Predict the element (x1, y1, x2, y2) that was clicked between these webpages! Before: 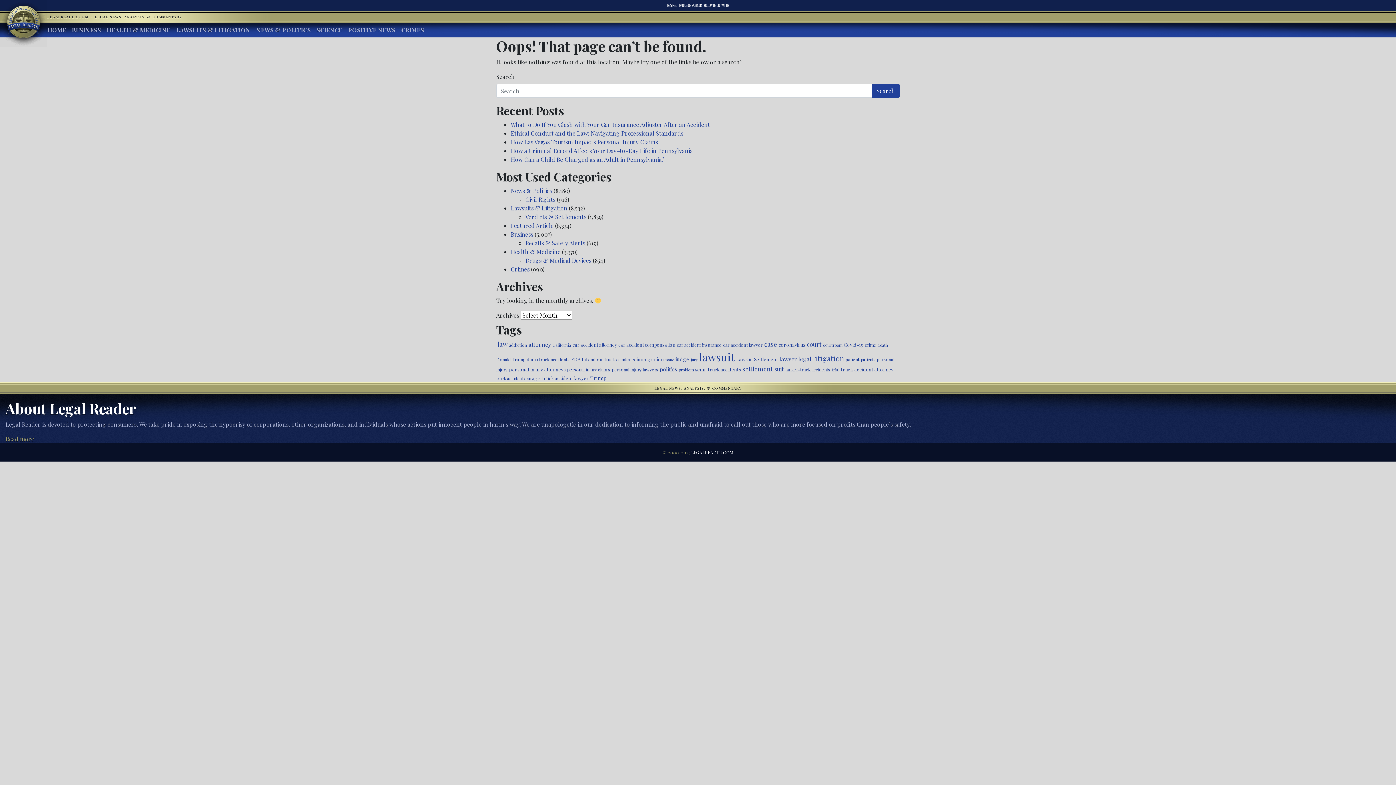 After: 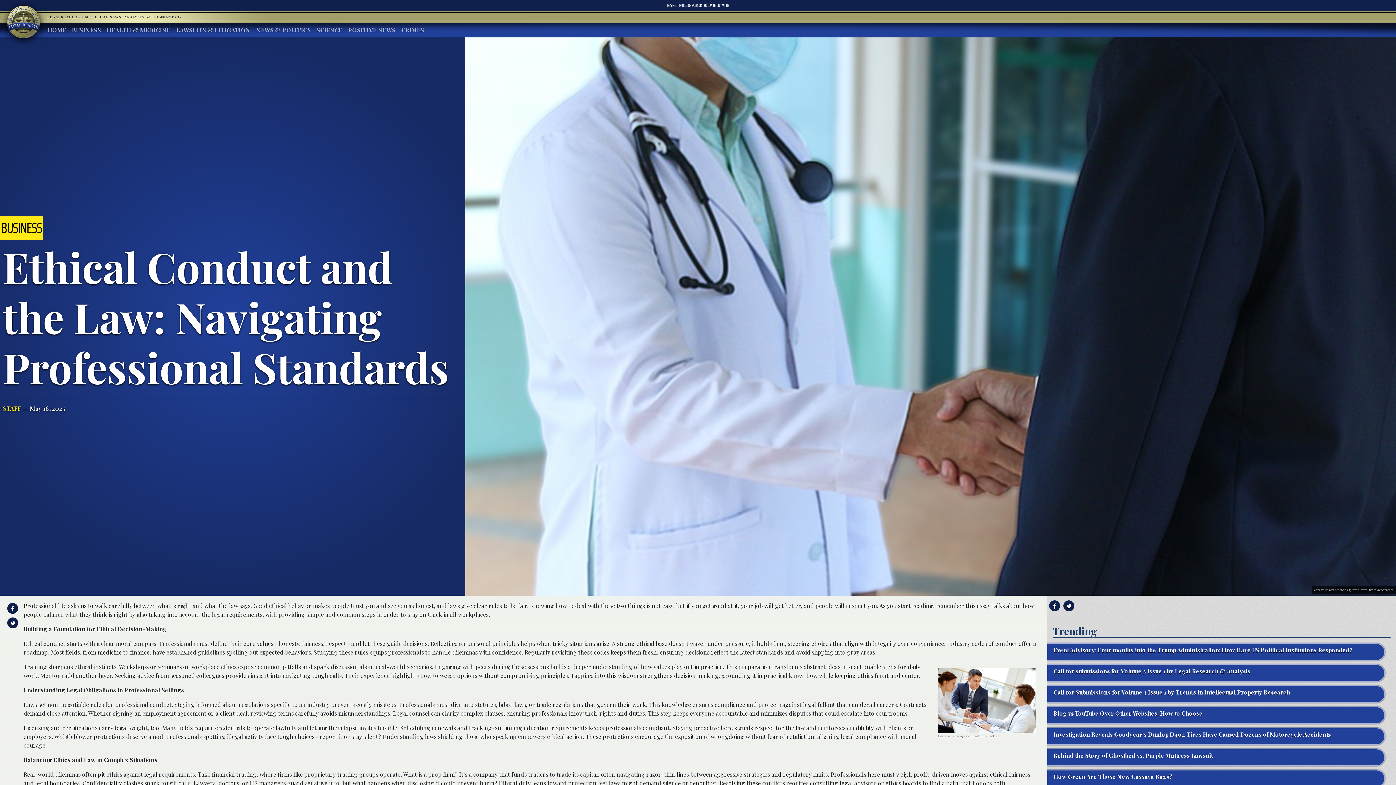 Action: label: Ethical Conduct and the Law: Navigating Professional Standards bbox: (510, 129, 683, 137)